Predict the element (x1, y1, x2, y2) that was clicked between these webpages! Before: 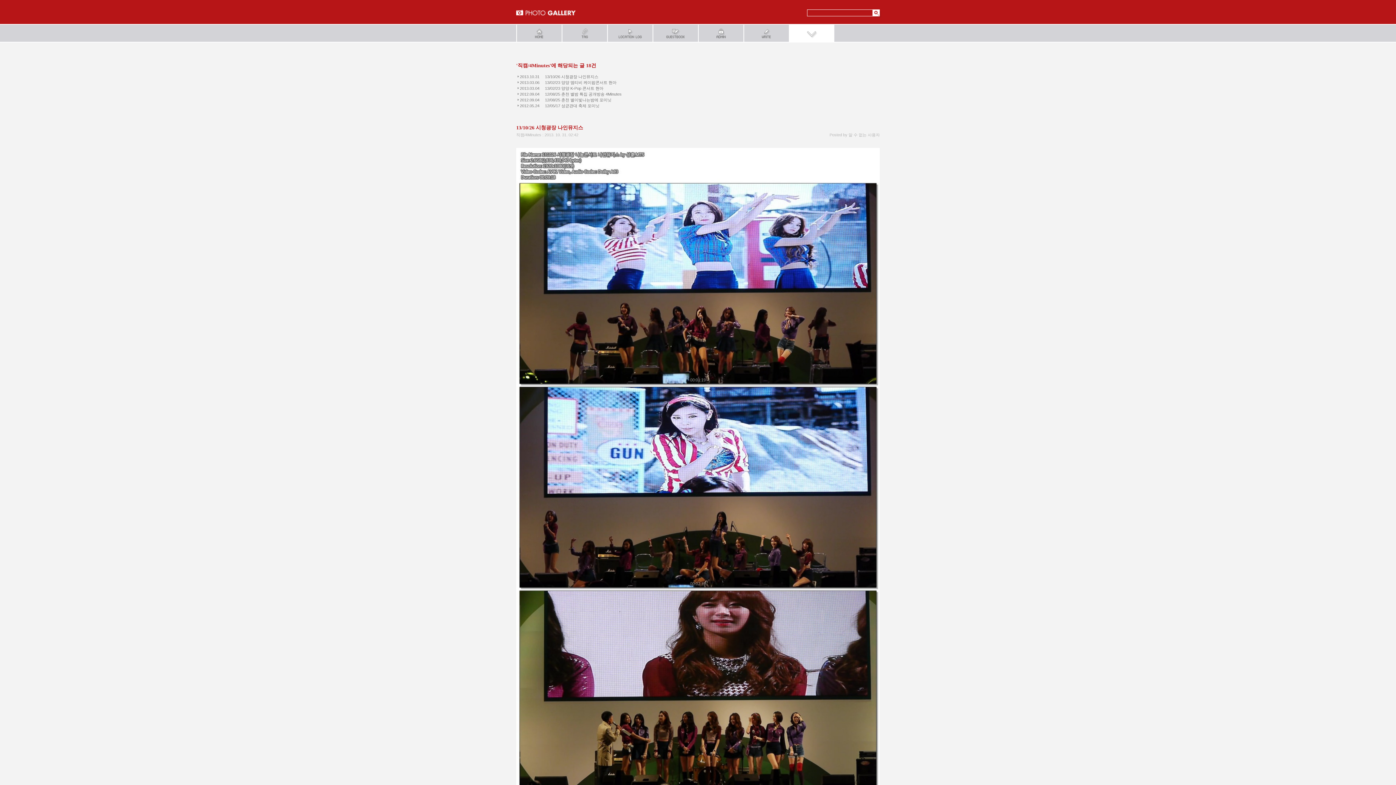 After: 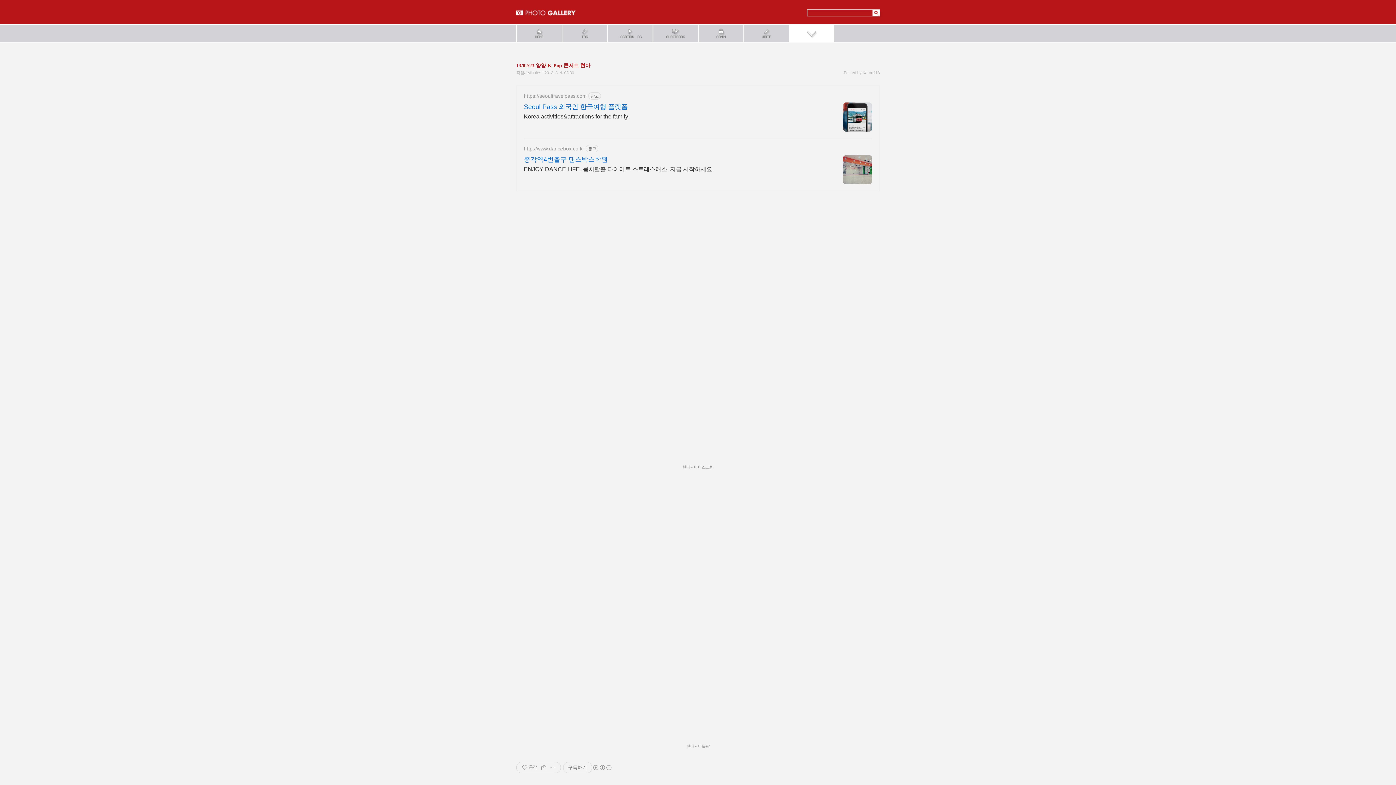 Action: bbox: (545, 86, 603, 90) label: 13/02/23 양양 K-Pop 콘서트 현아